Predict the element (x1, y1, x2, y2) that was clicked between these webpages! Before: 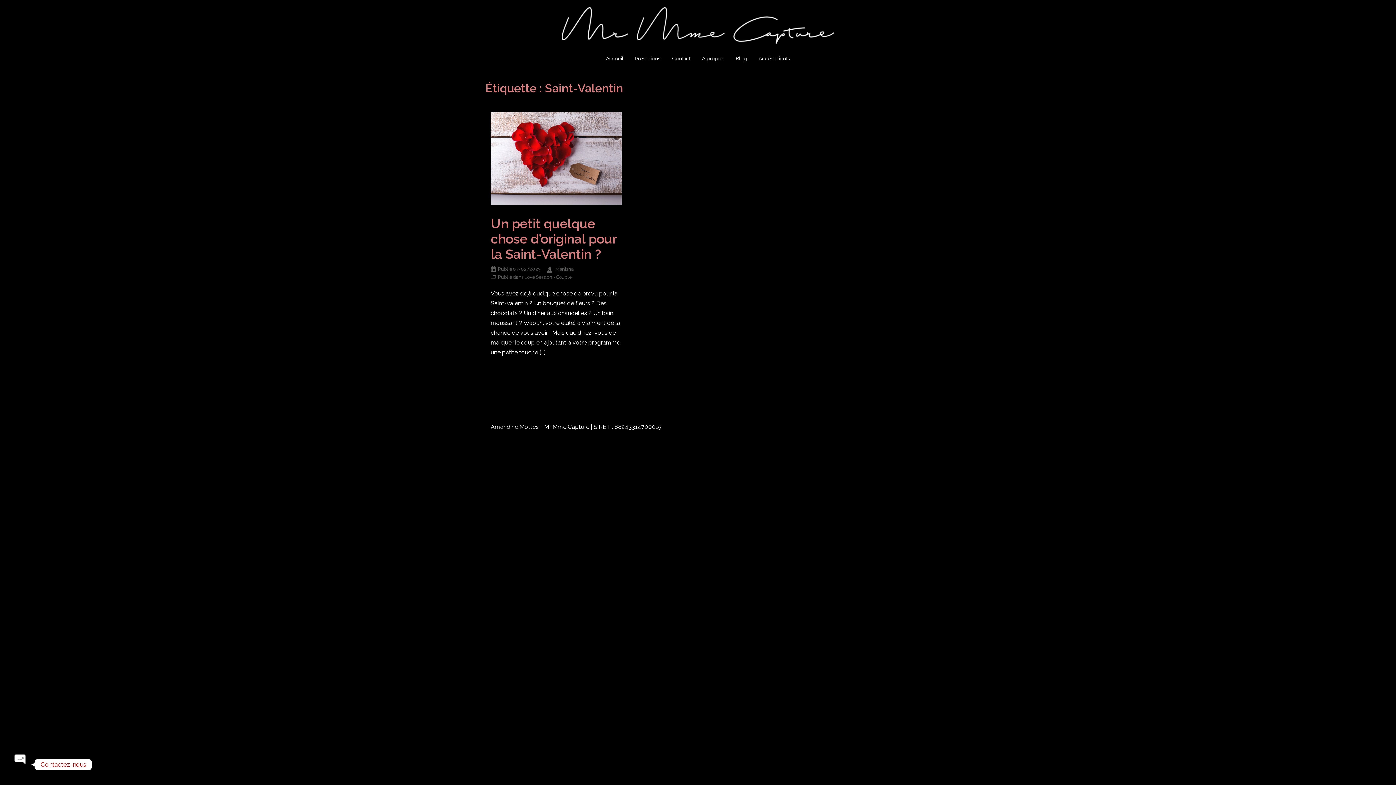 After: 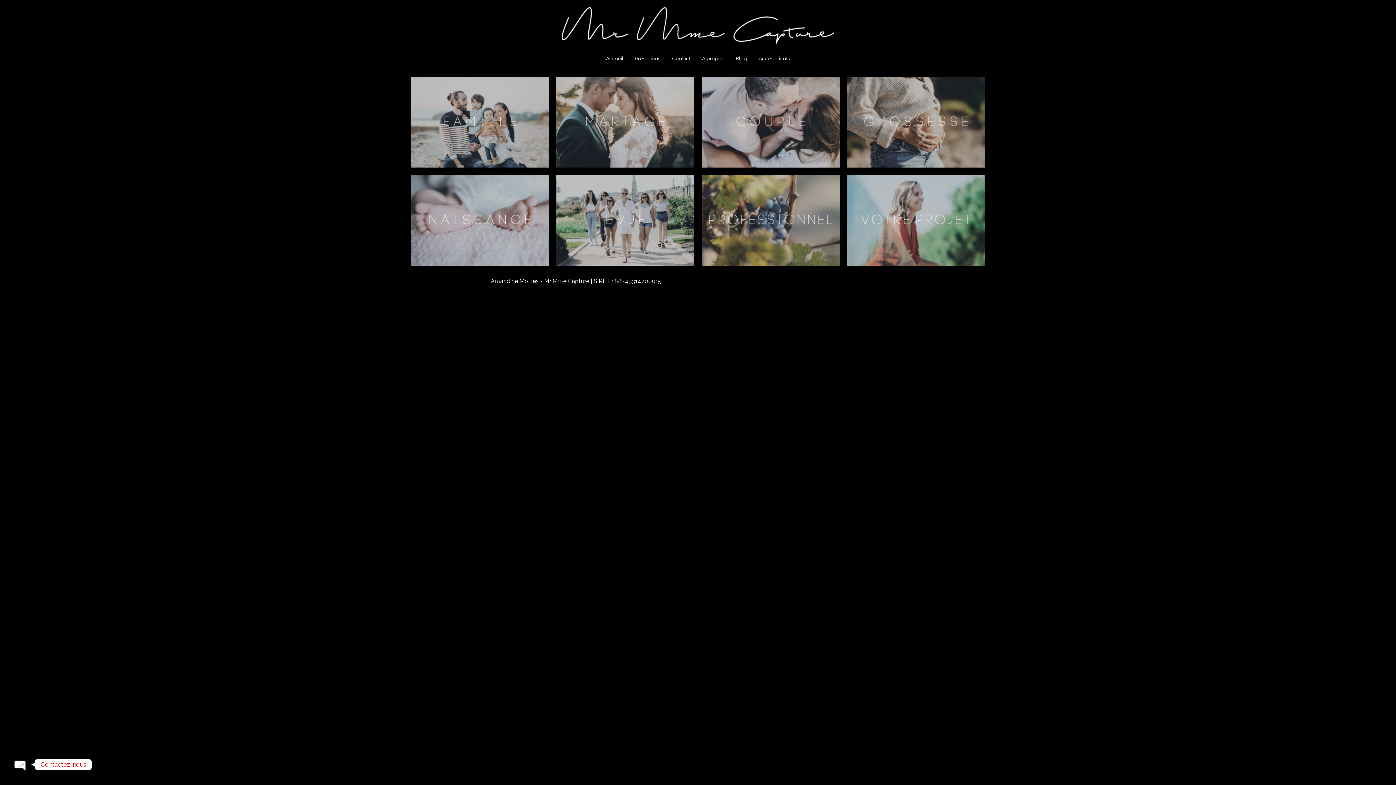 Action: bbox: (561, 24, 834, 31)